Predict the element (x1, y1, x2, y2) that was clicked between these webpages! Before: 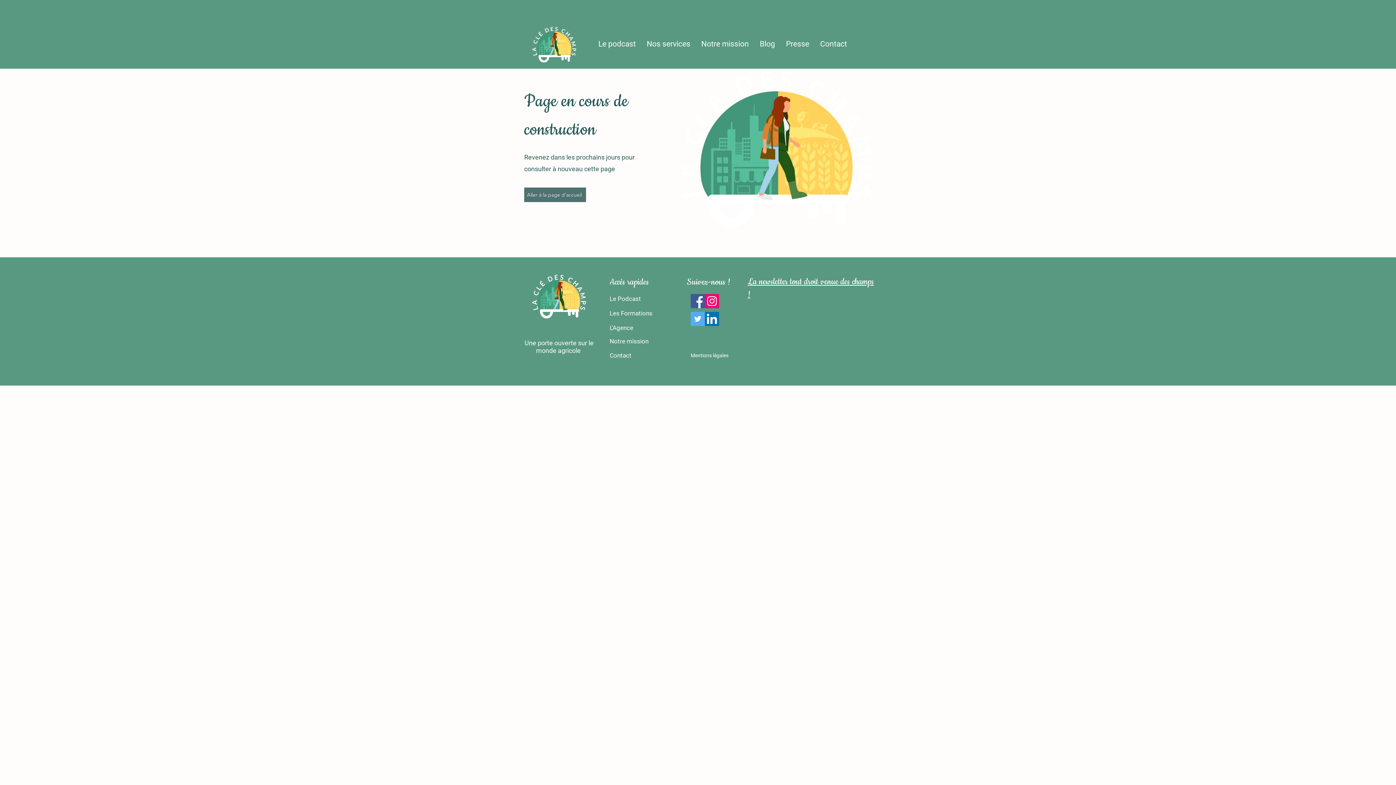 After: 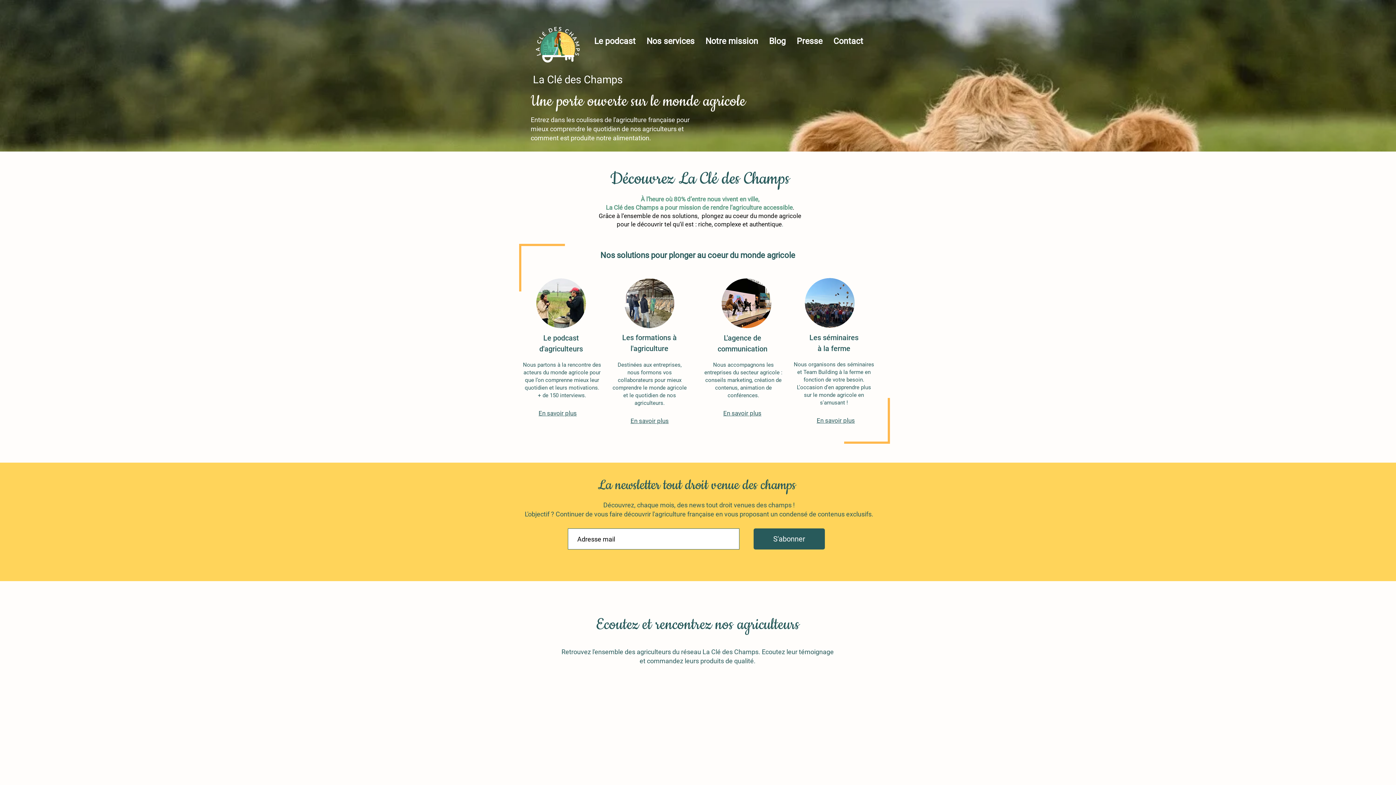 Action: bbox: (529, 20, 579, 68)